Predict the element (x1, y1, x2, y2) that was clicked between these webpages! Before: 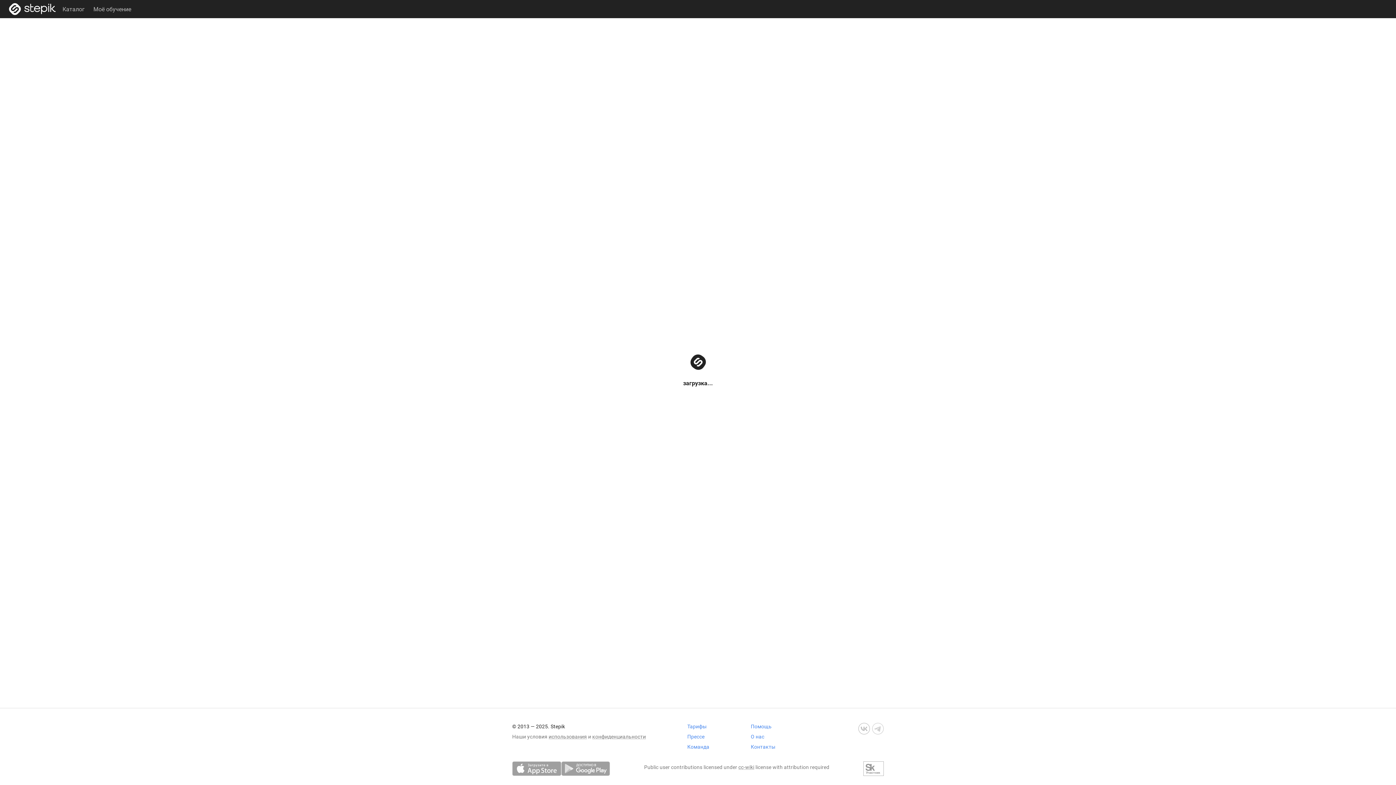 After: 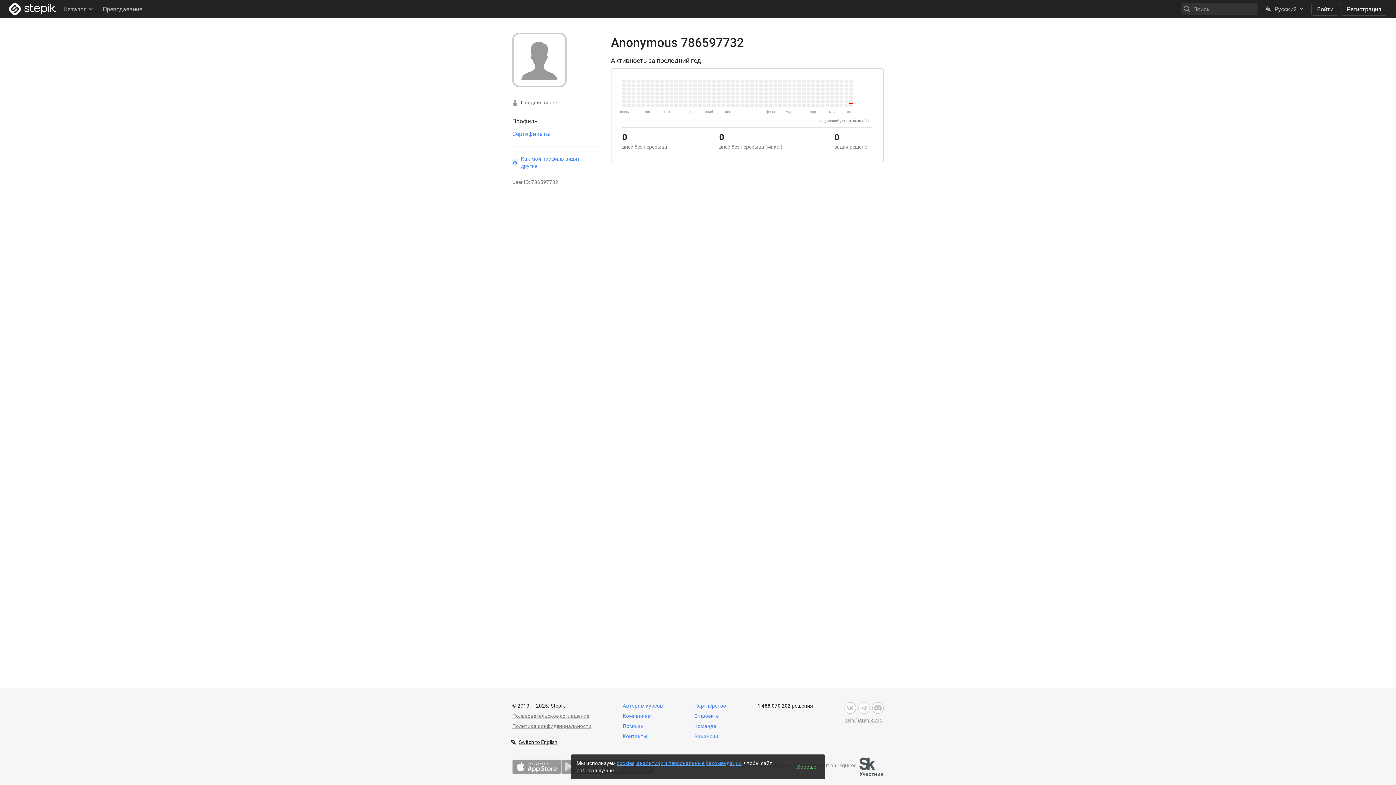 Action: bbox: (8, 1, 56, 16)